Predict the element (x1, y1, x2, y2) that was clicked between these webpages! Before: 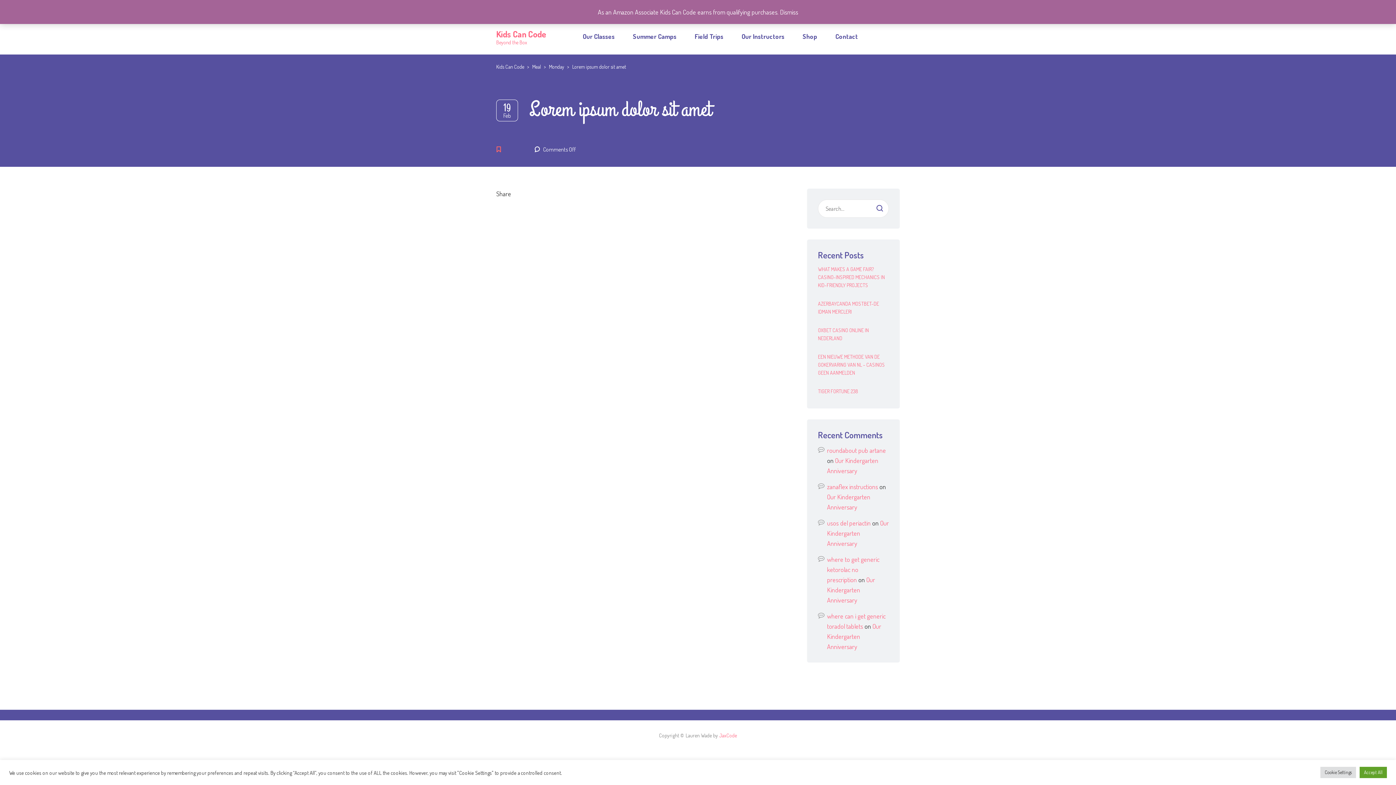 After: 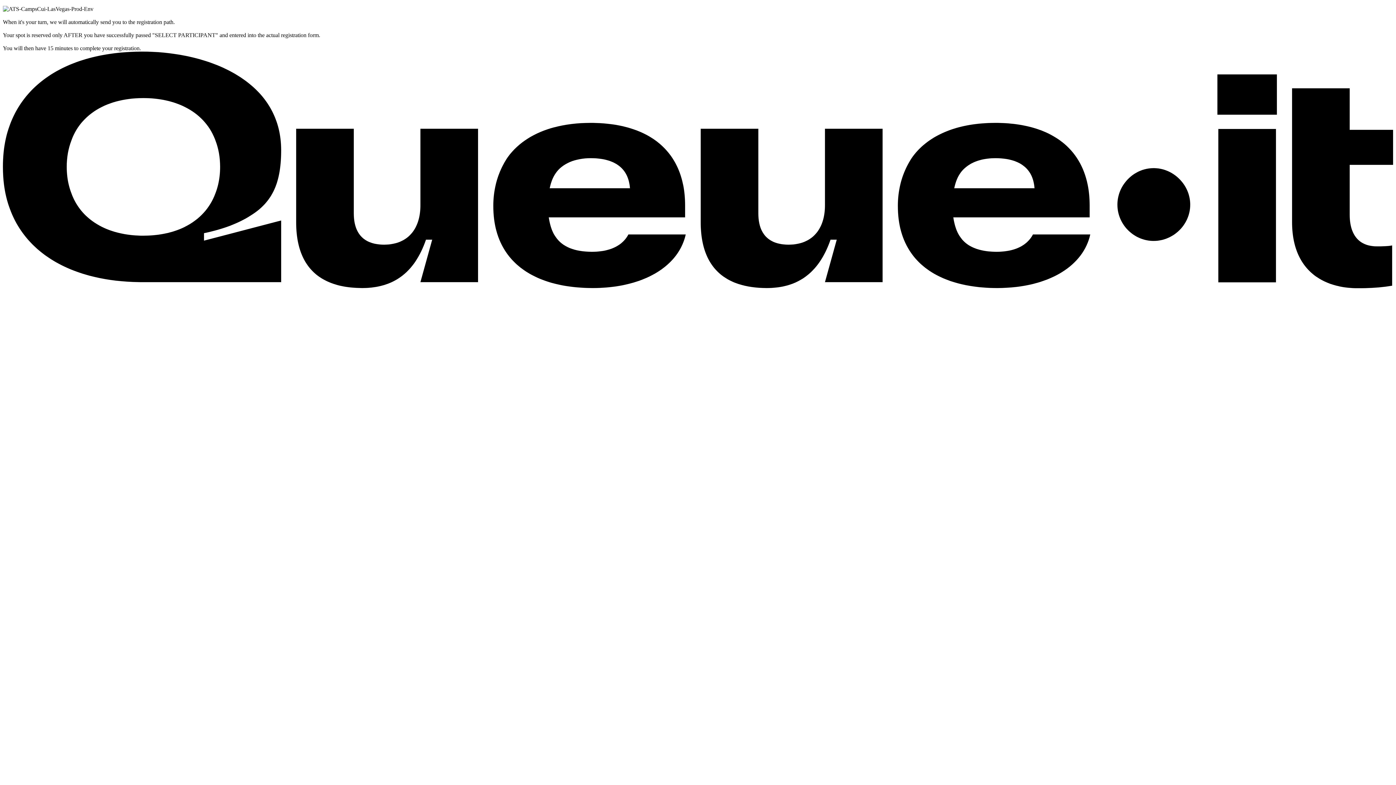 Action: bbox: (582, 18, 614, 54) label: Our Classes